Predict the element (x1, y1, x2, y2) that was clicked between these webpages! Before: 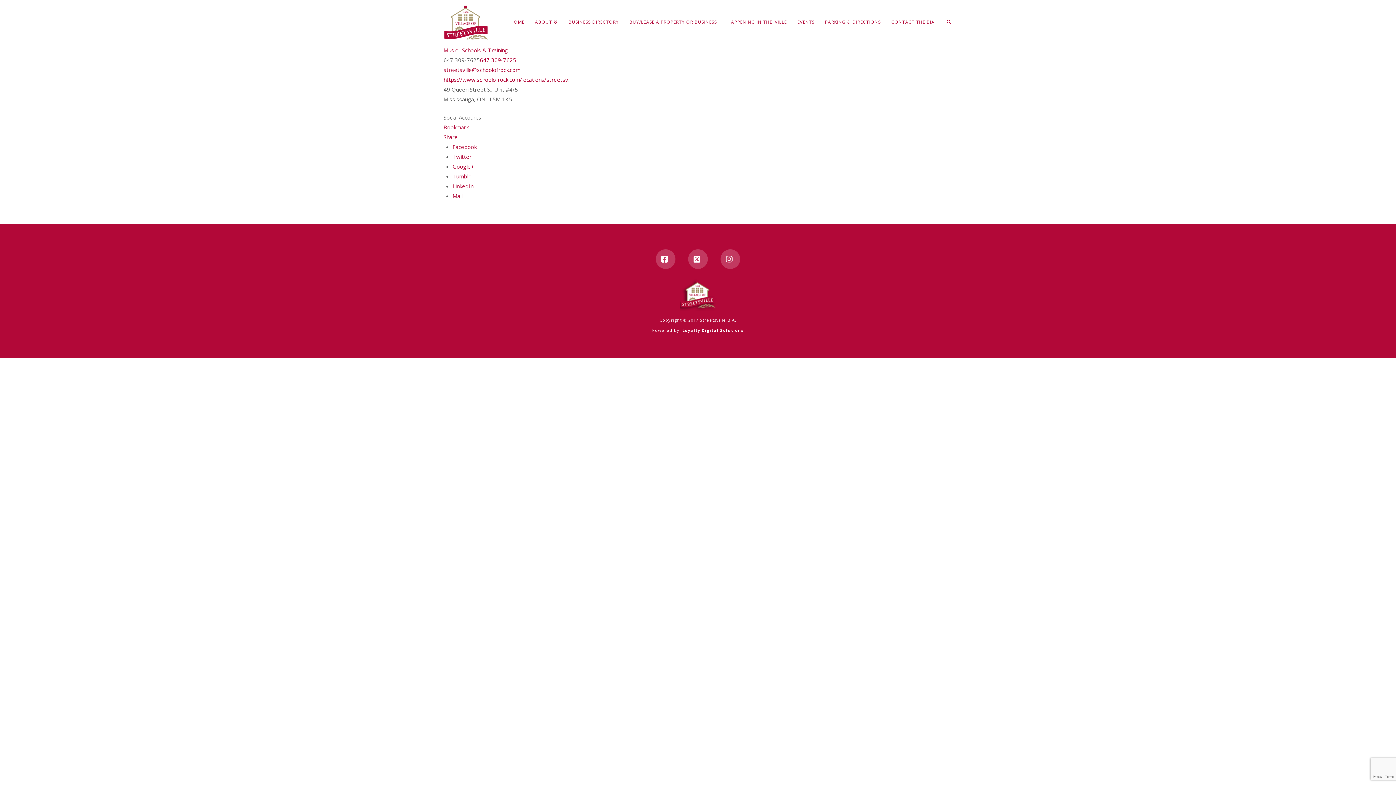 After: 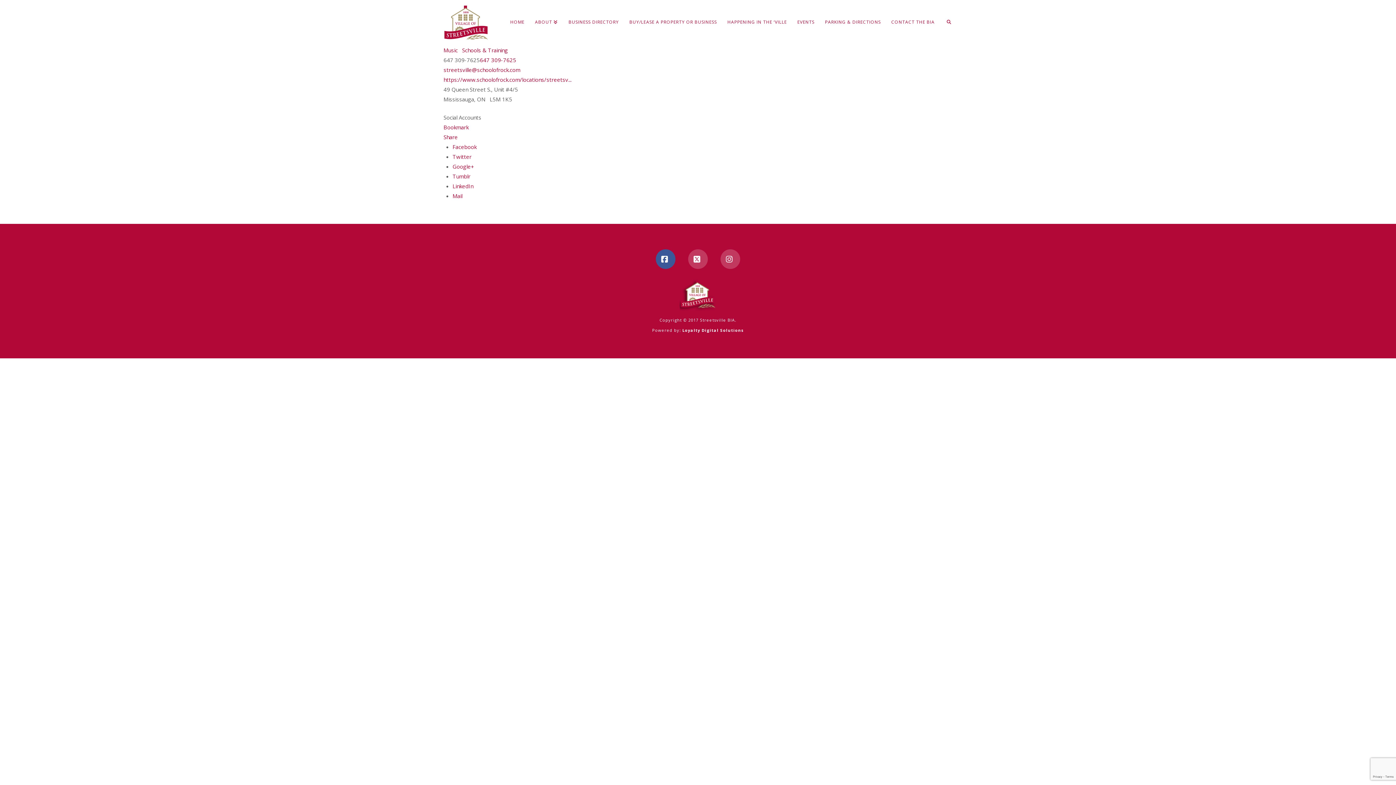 Action: bbox: (656, 249, 675, 269) label: Facebook